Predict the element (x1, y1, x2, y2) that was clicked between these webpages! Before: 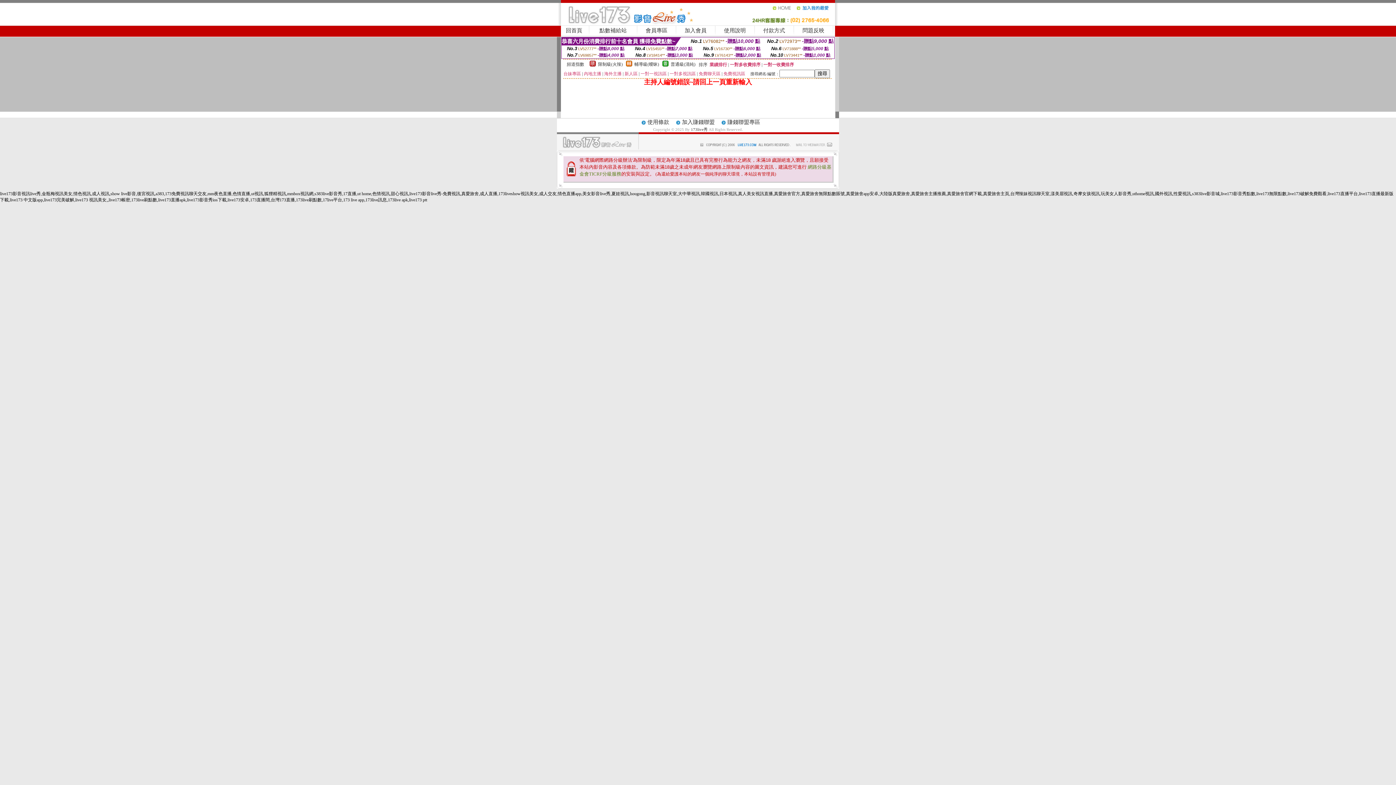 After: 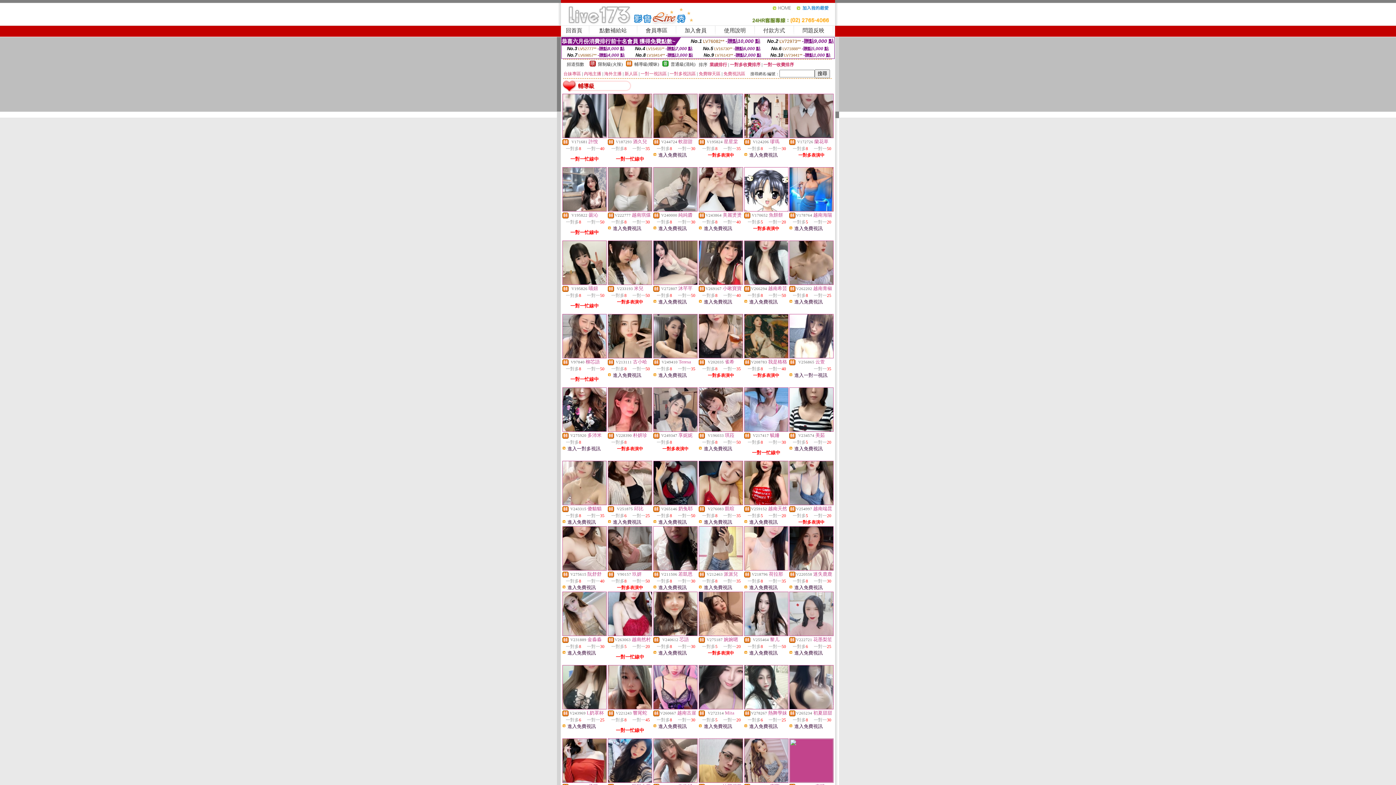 Action: label: 輔導級(曖昧) bbox: (634, 61, 659, 66)